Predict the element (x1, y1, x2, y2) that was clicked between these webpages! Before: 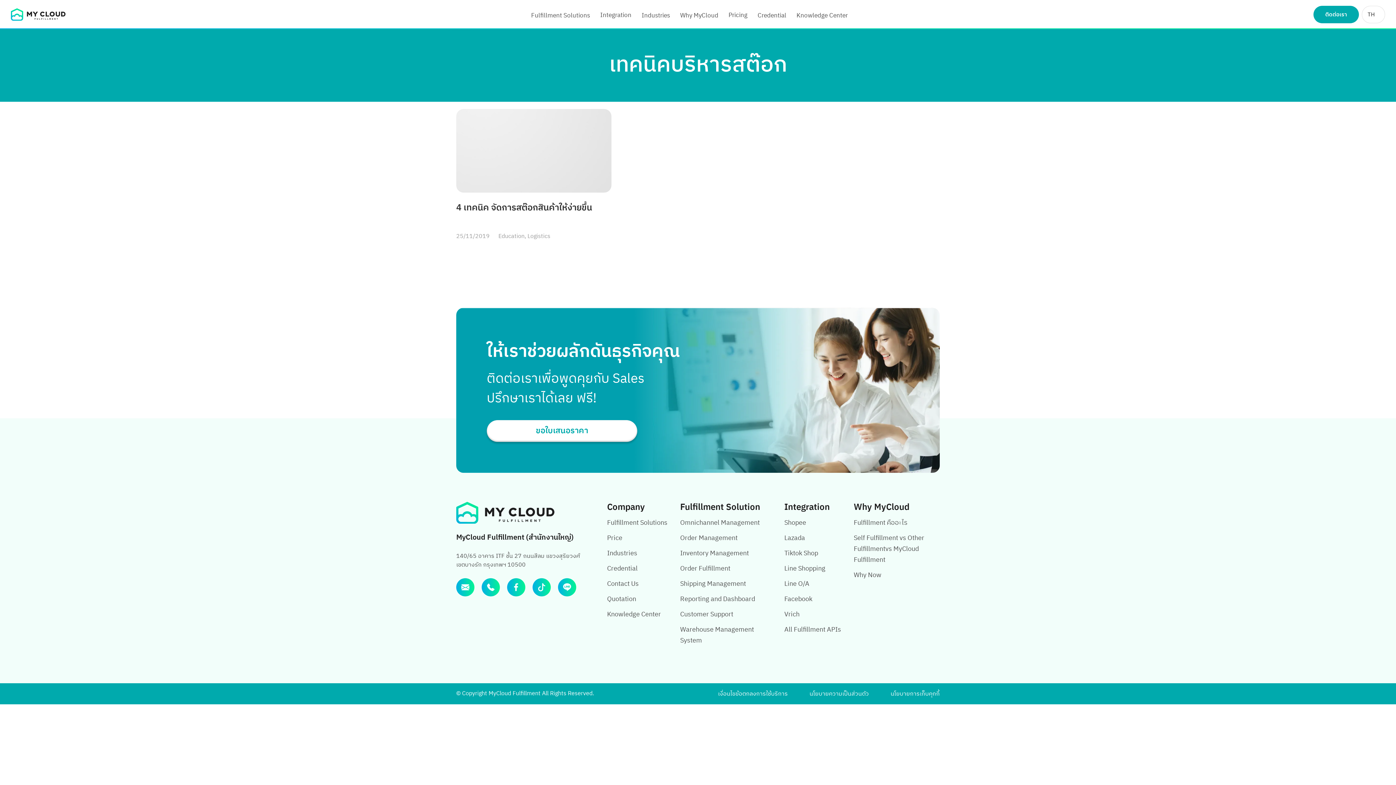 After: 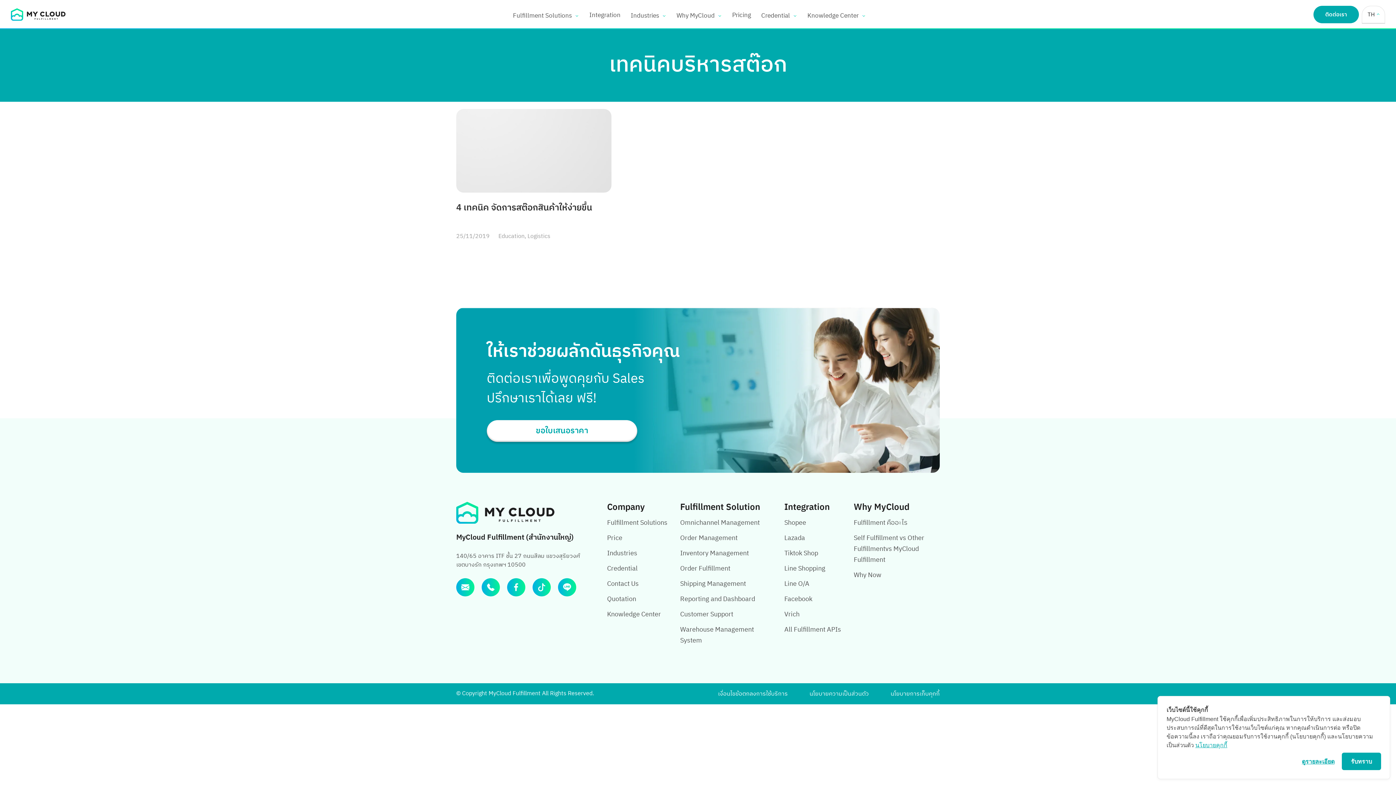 Action: bbox: (1362, 5, 1385, 23) label: TH